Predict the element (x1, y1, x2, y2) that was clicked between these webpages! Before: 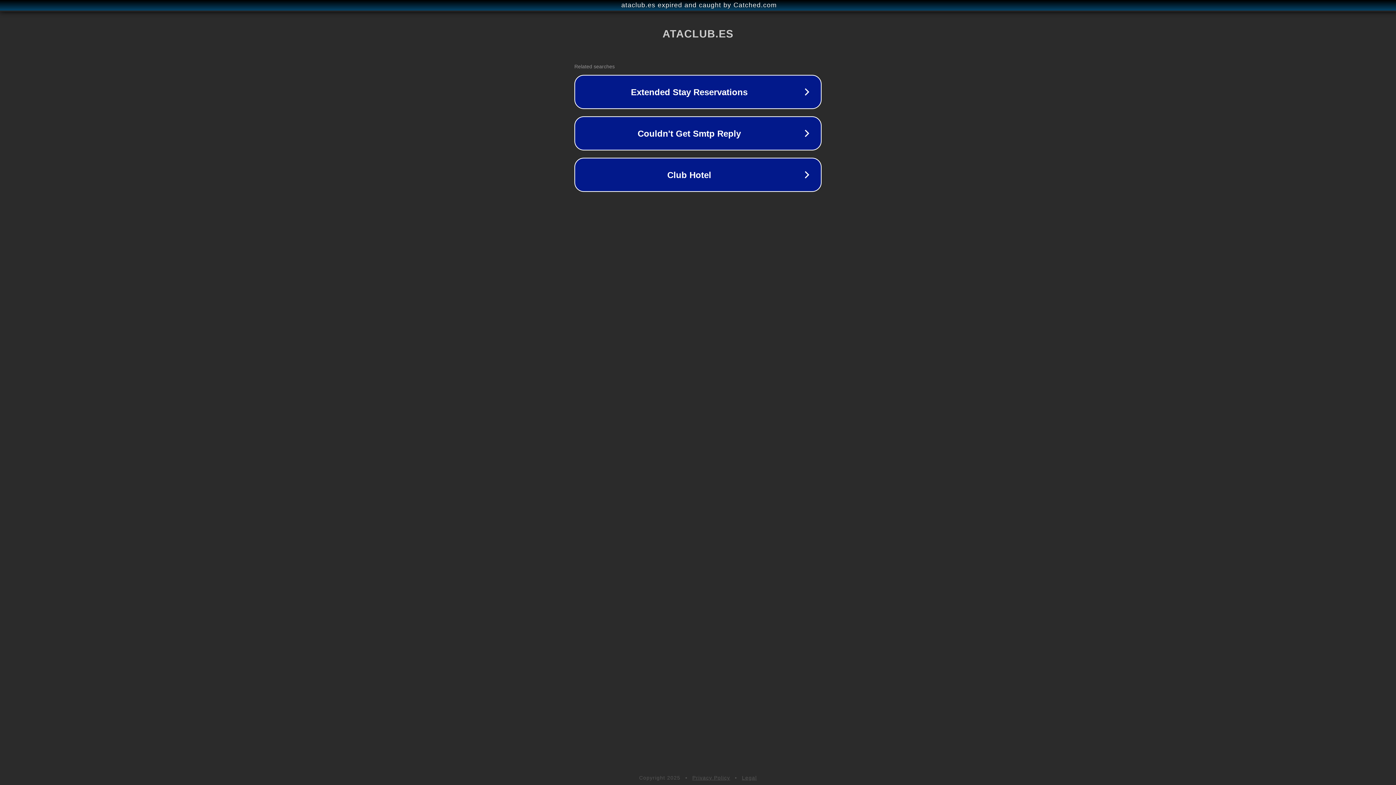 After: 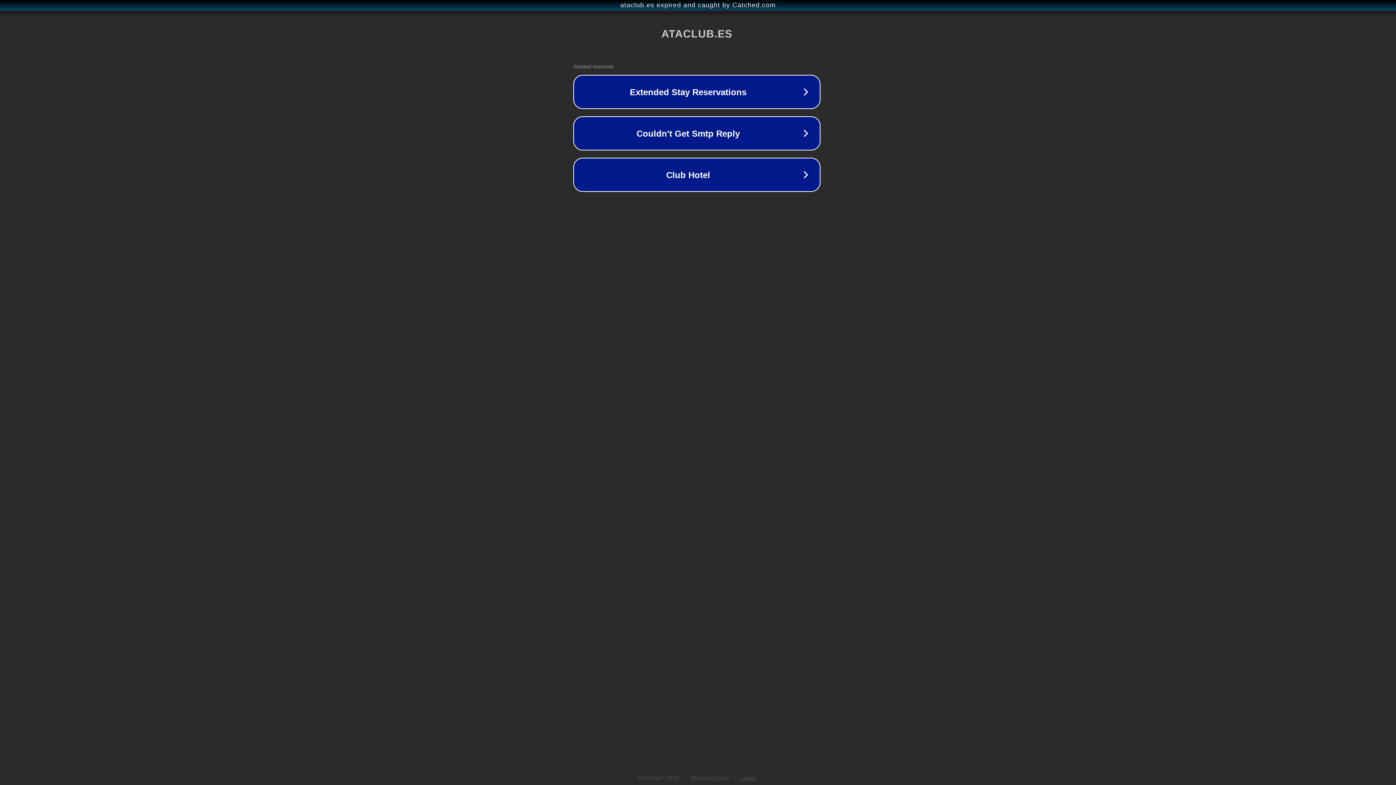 Action: label: ataclub.es expired and caught by Catched.com bbox: (1, 1, 1397, 9)